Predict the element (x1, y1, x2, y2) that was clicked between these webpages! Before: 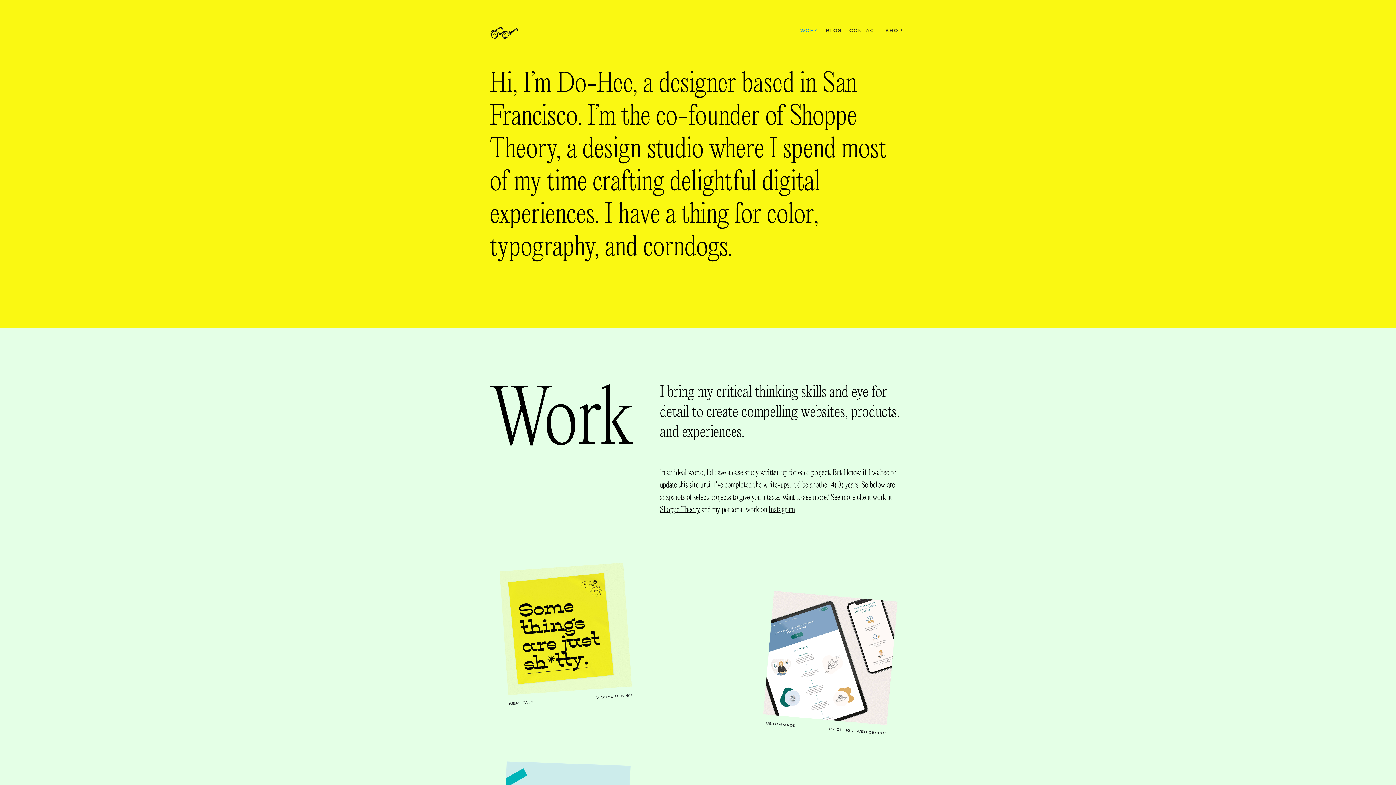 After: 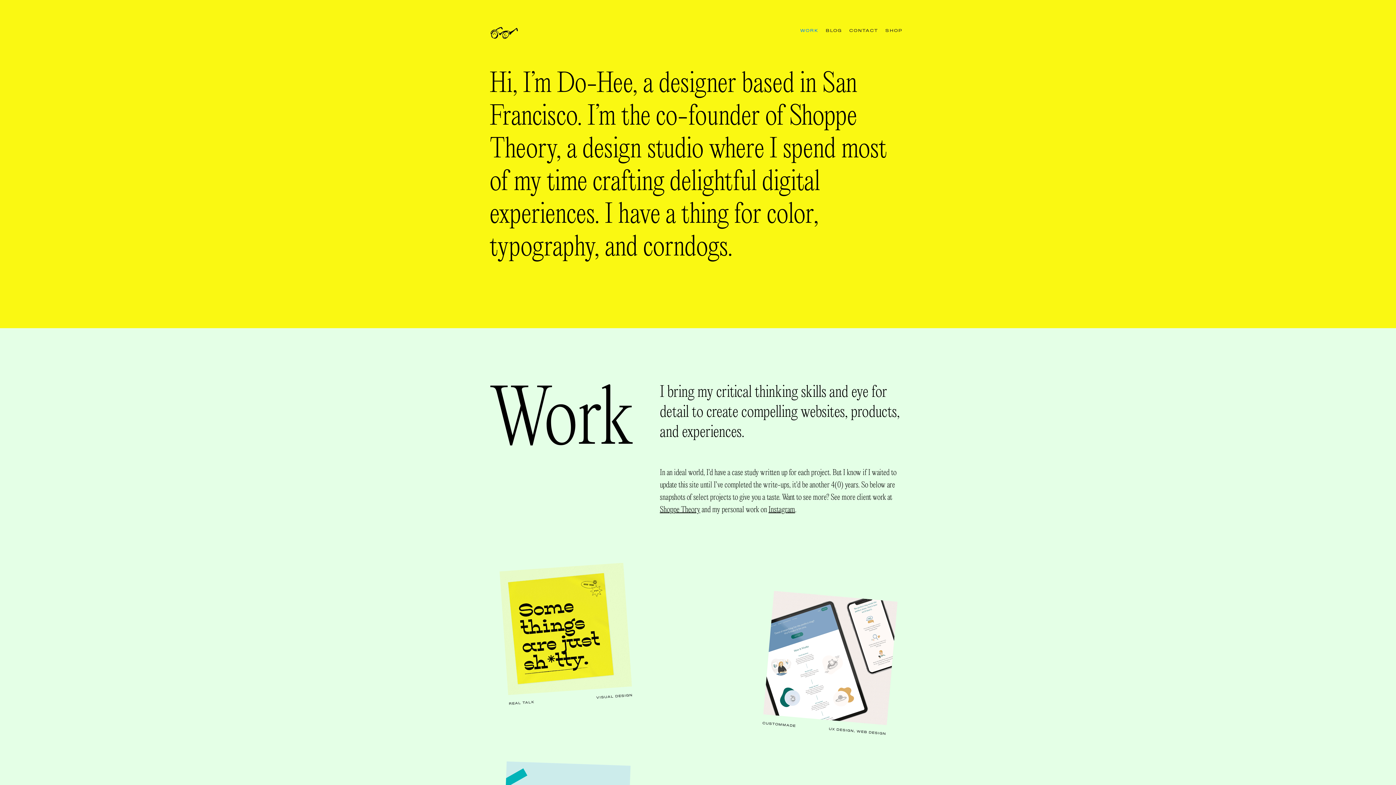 Action: bbox: (489, 18, 518, 40)